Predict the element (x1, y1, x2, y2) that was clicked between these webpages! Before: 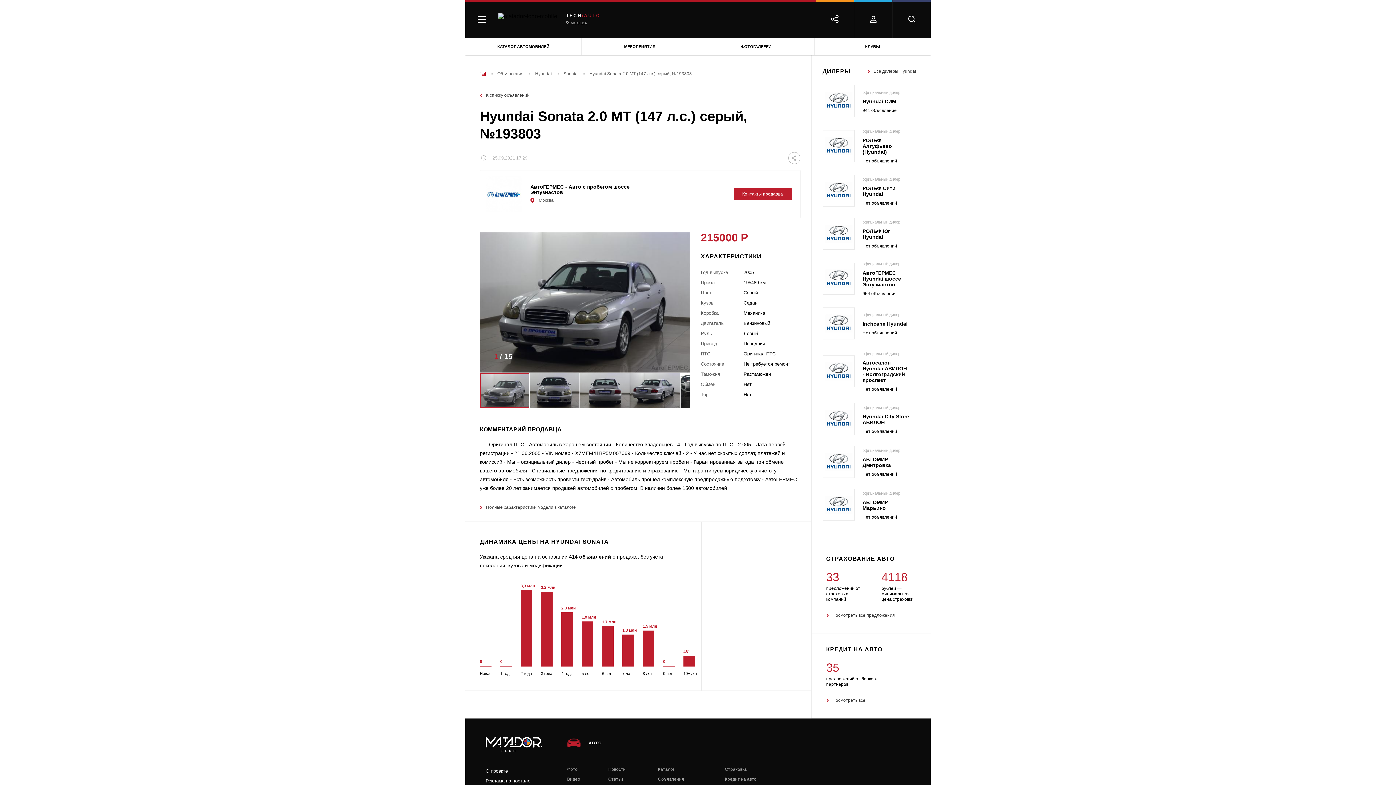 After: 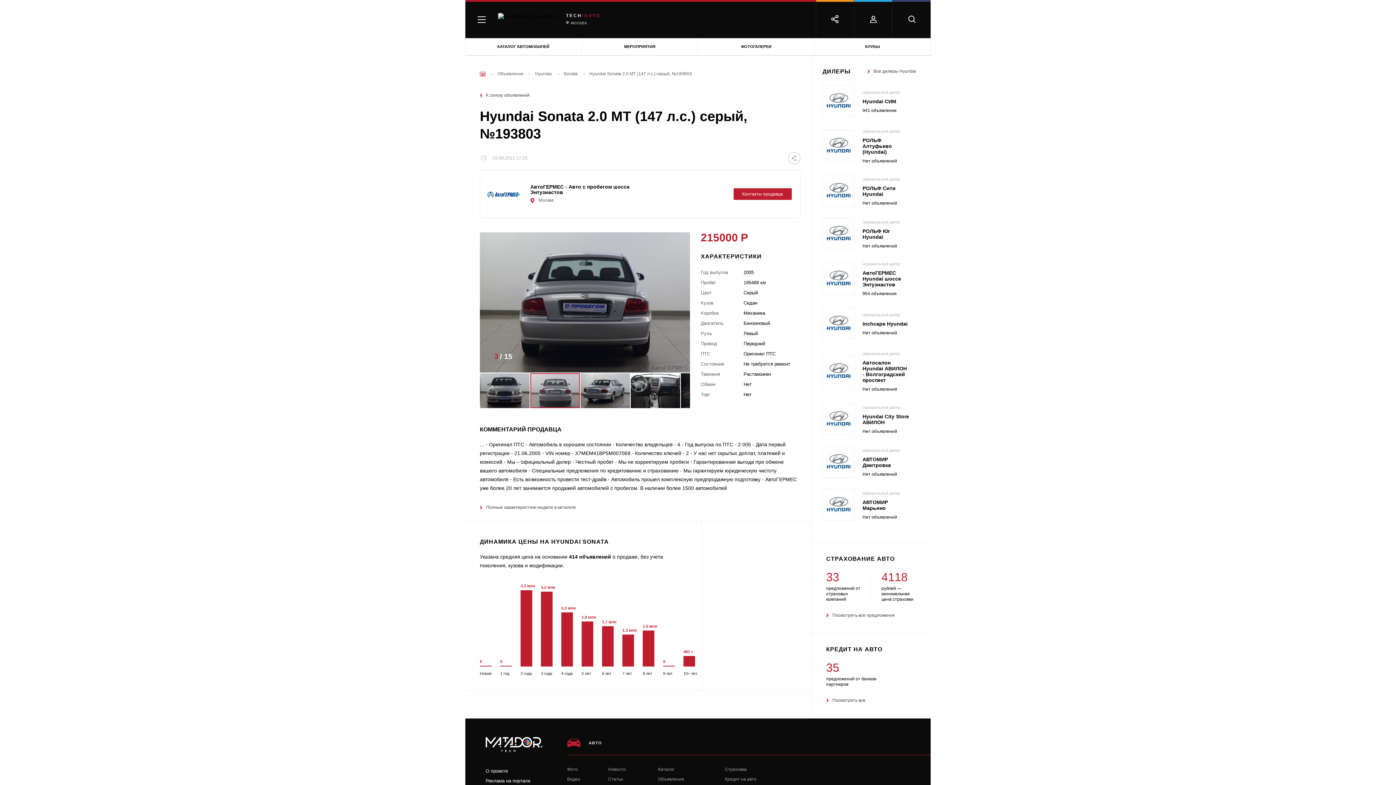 Action: bbox: (580, 372, 630, 409)